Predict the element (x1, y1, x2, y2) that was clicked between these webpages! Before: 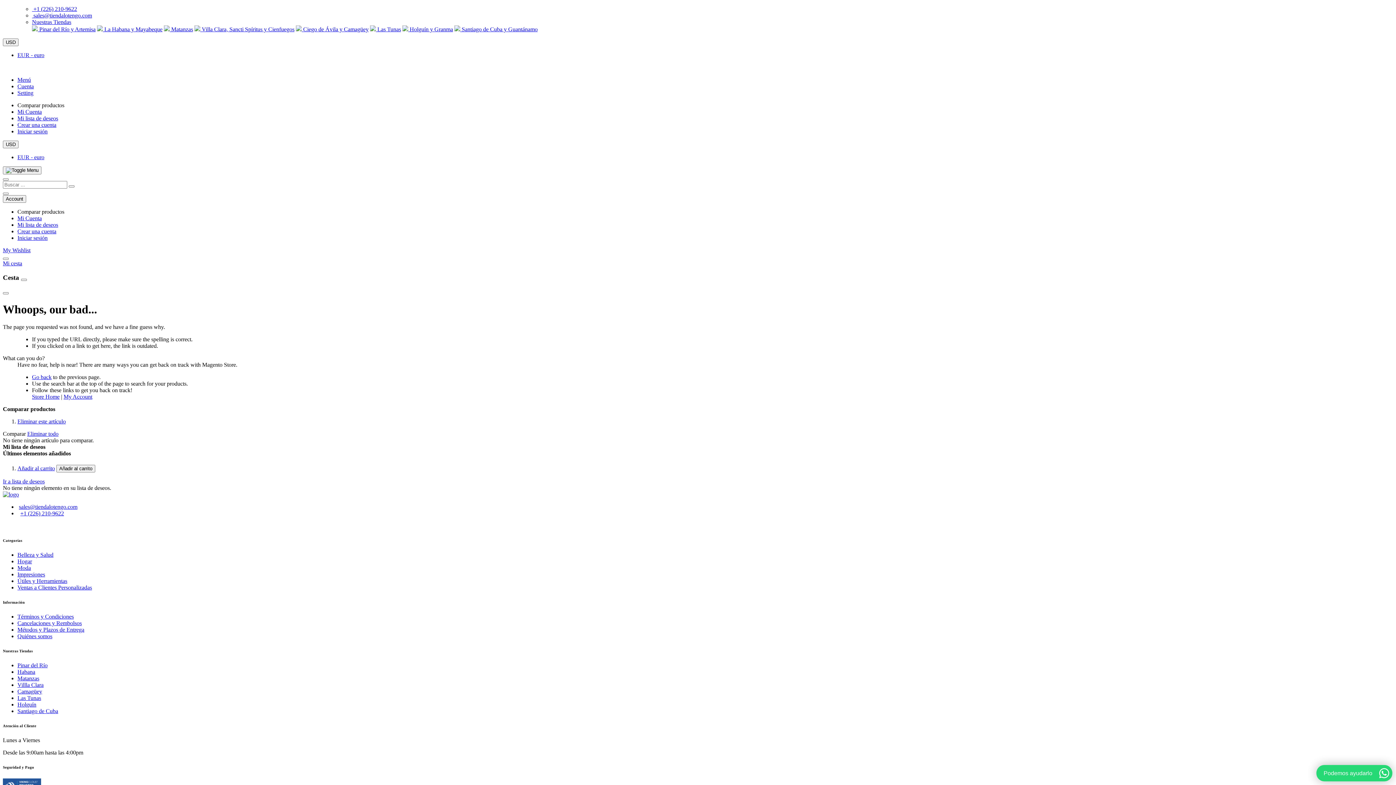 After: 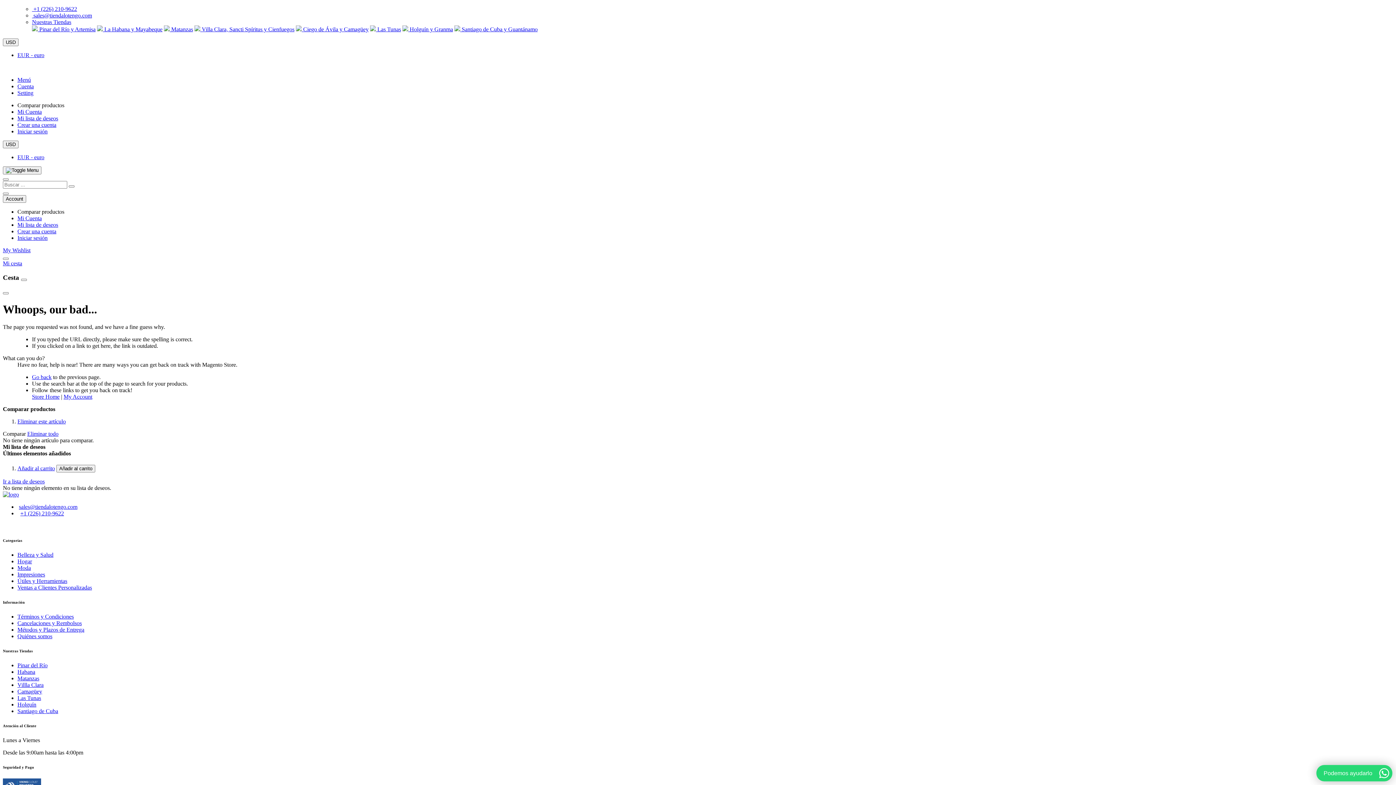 Action: bbox: (2, 431, 25, 437) label: Comparar